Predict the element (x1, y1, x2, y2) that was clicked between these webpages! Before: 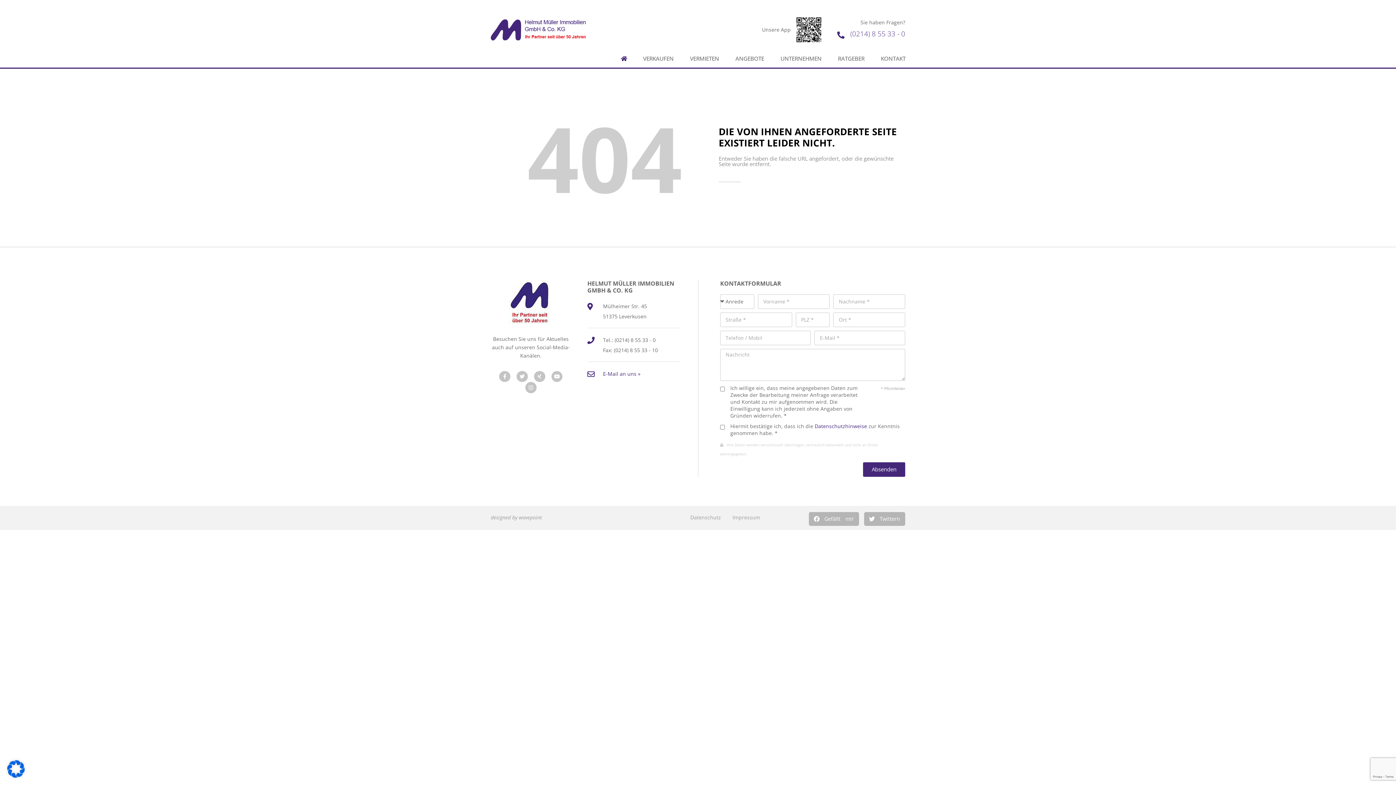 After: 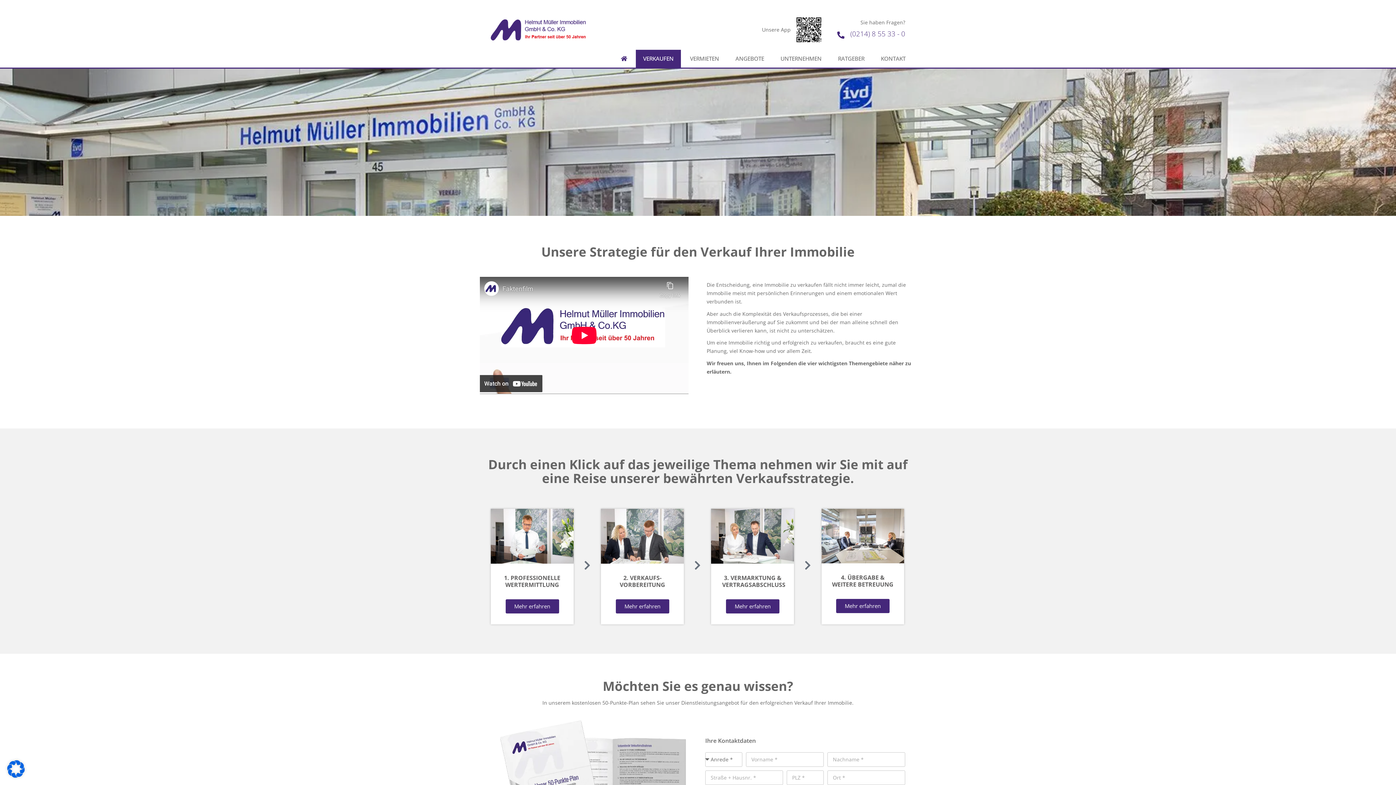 Action: label: VERKAUFEN bbox: (635, 49, 681, 67)